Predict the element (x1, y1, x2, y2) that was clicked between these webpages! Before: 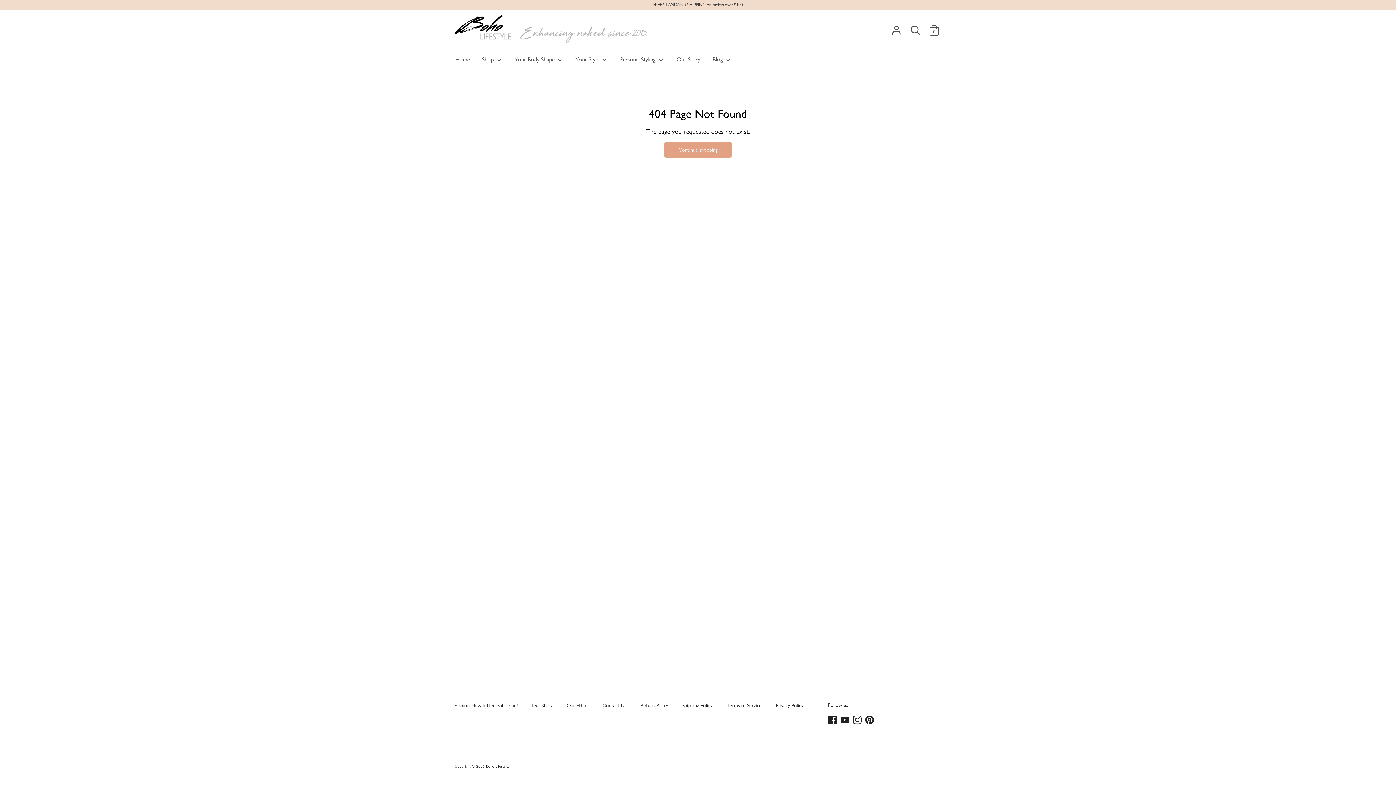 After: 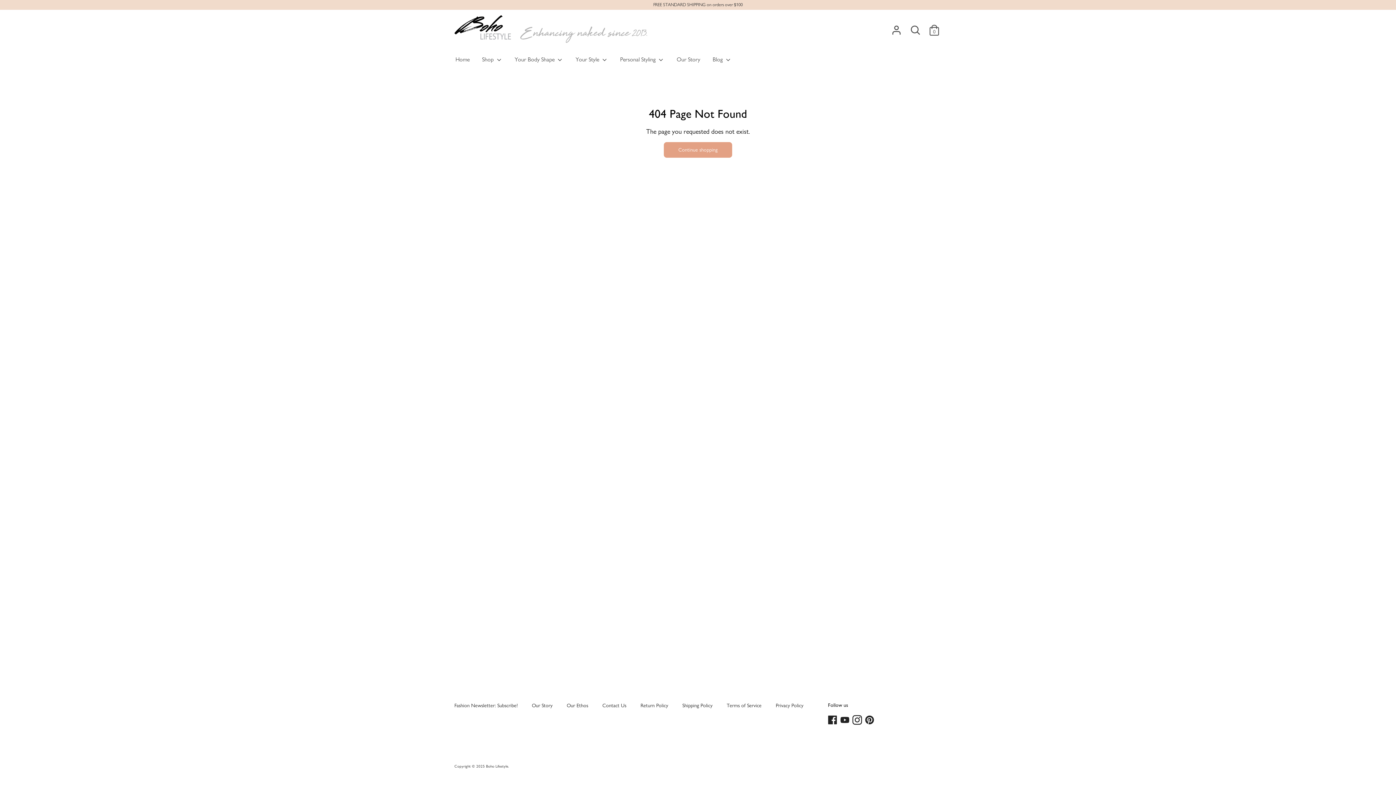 Action: bbox: (852, 715, 863, 726) label: Instagram